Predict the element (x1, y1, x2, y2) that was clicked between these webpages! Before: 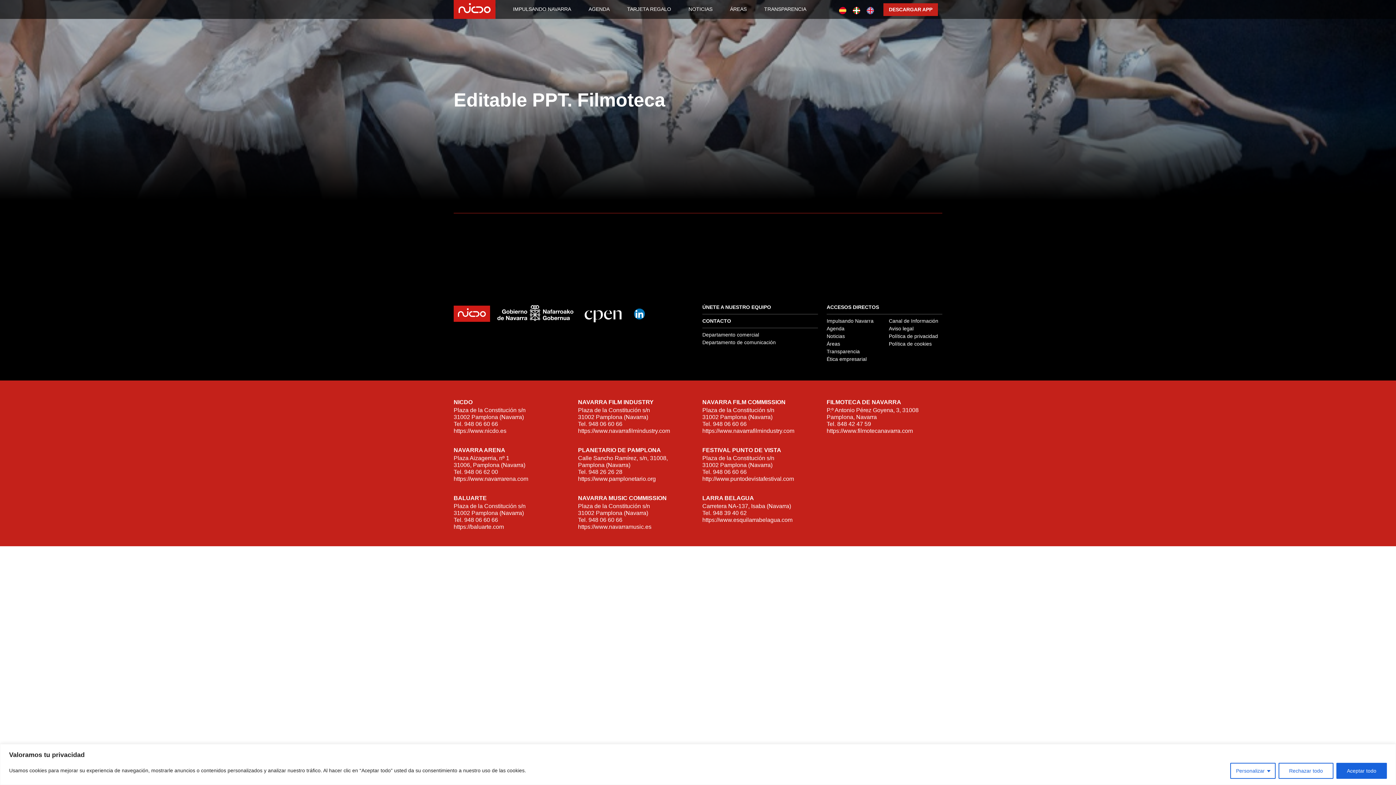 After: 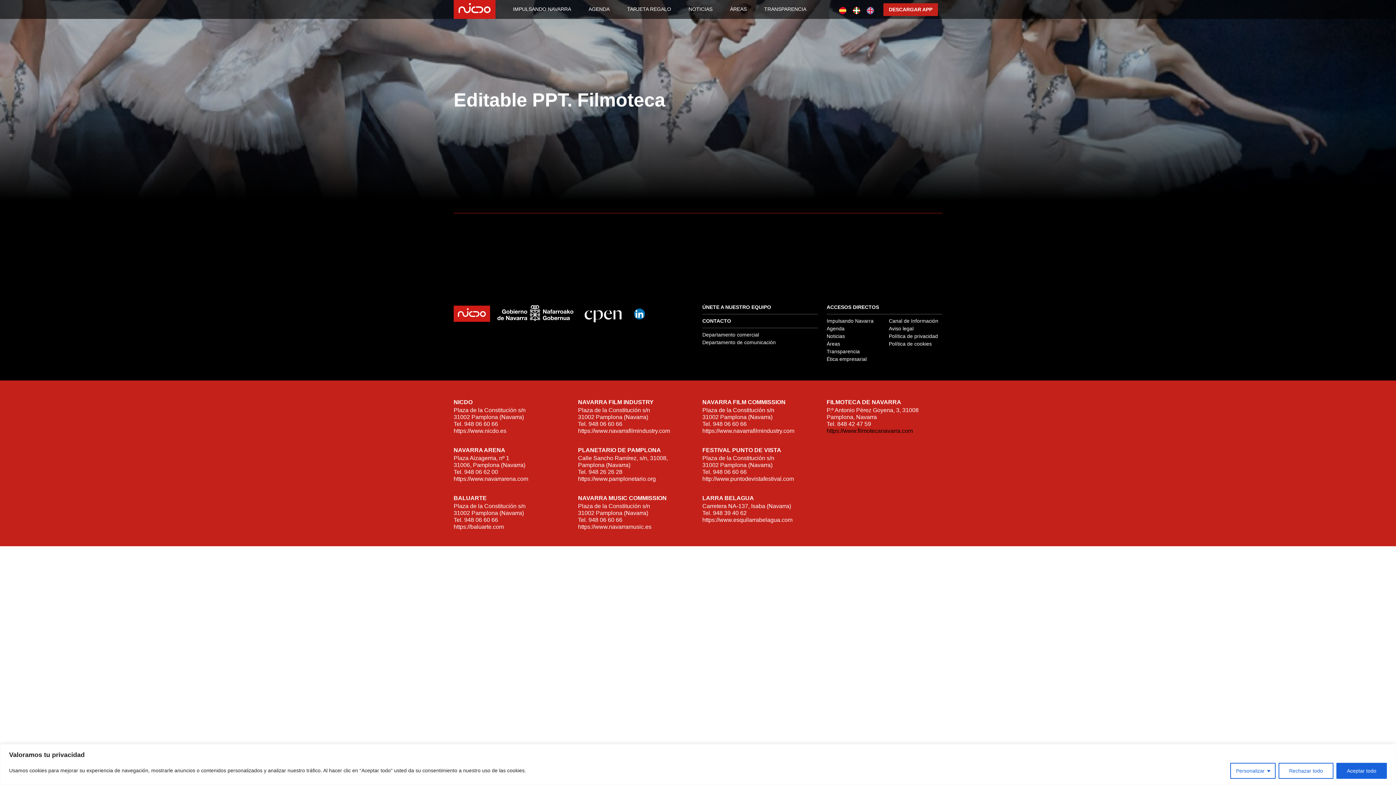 Action: bbox: (826, 428, 913, 434) label: https://www.filmotecanavarra.com